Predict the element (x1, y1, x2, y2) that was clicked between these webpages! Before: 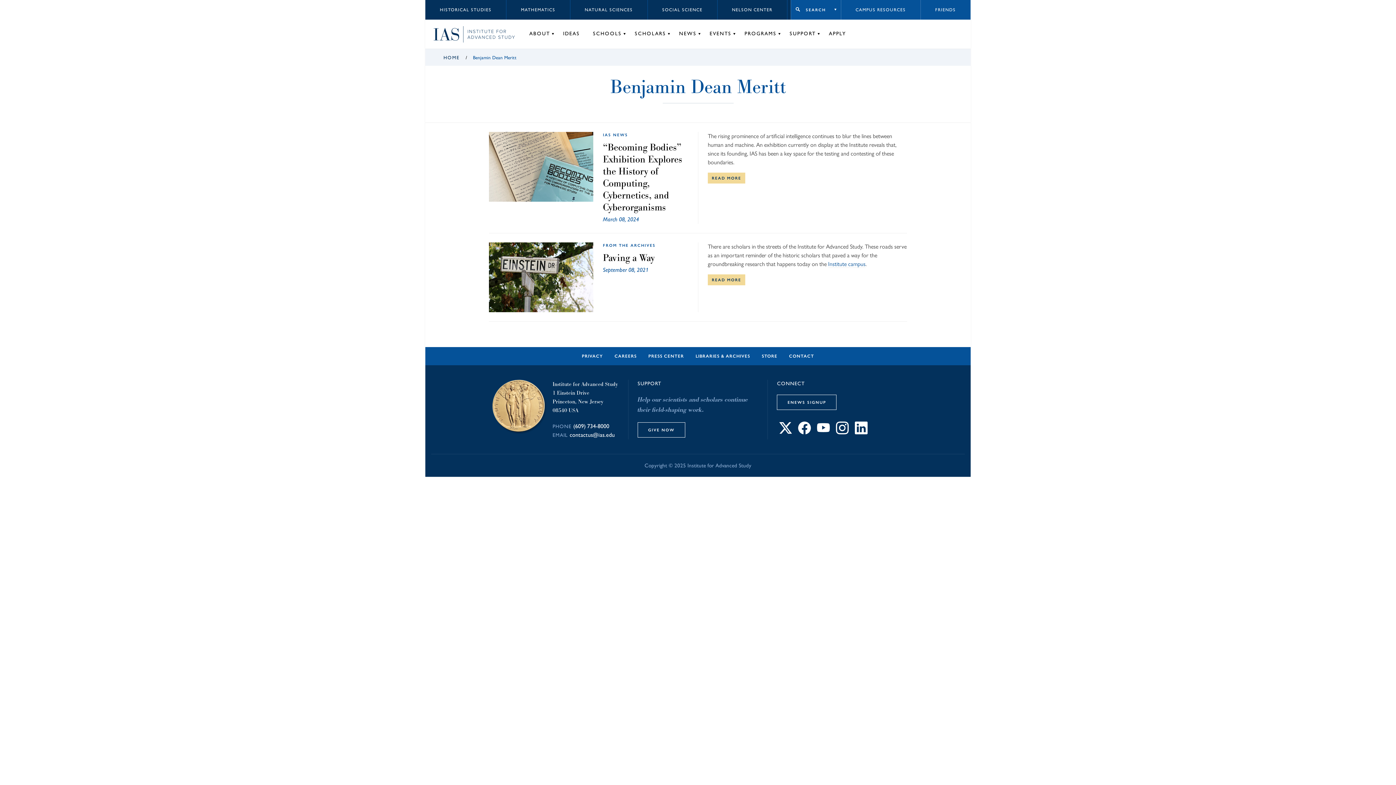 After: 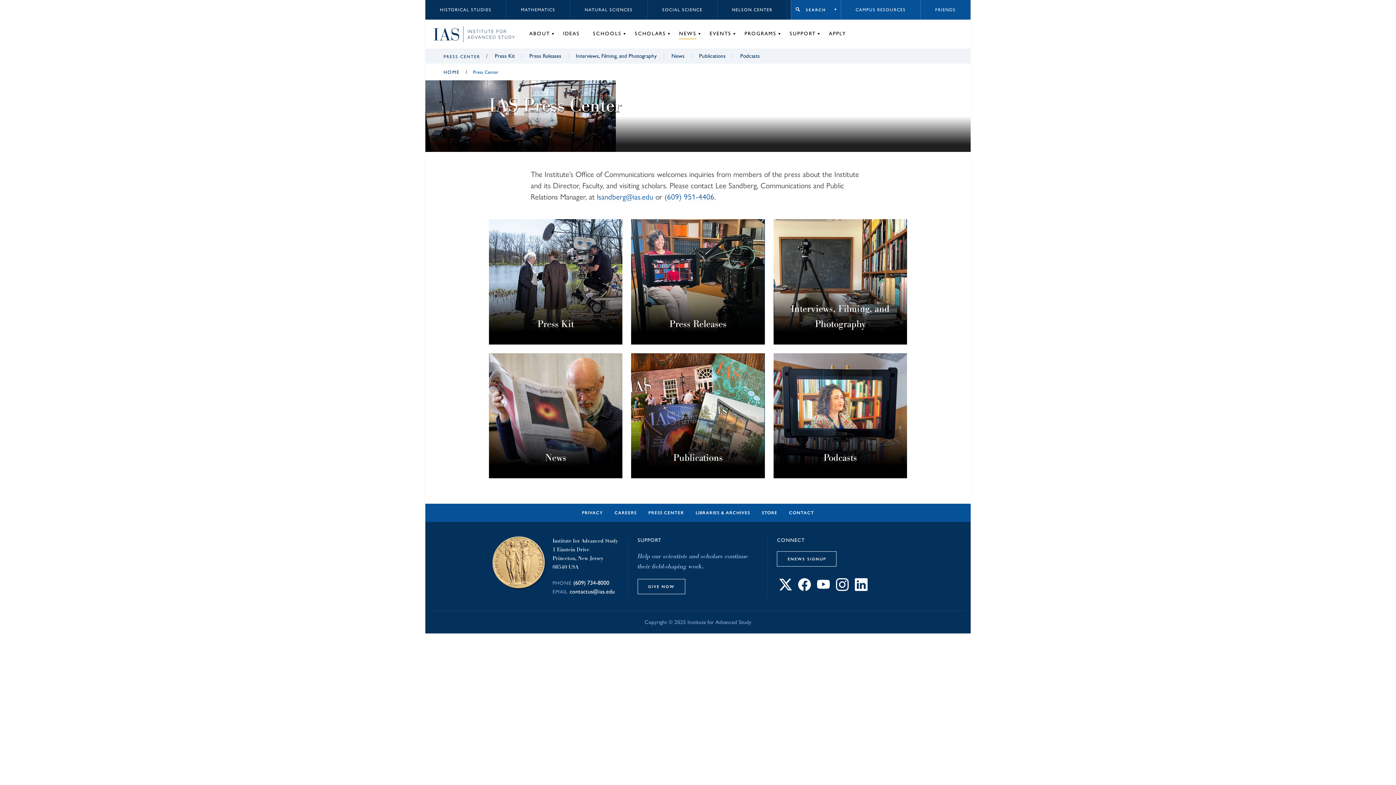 Action: label: PRESS CENTER bbox: (642, 347, 690, 365)